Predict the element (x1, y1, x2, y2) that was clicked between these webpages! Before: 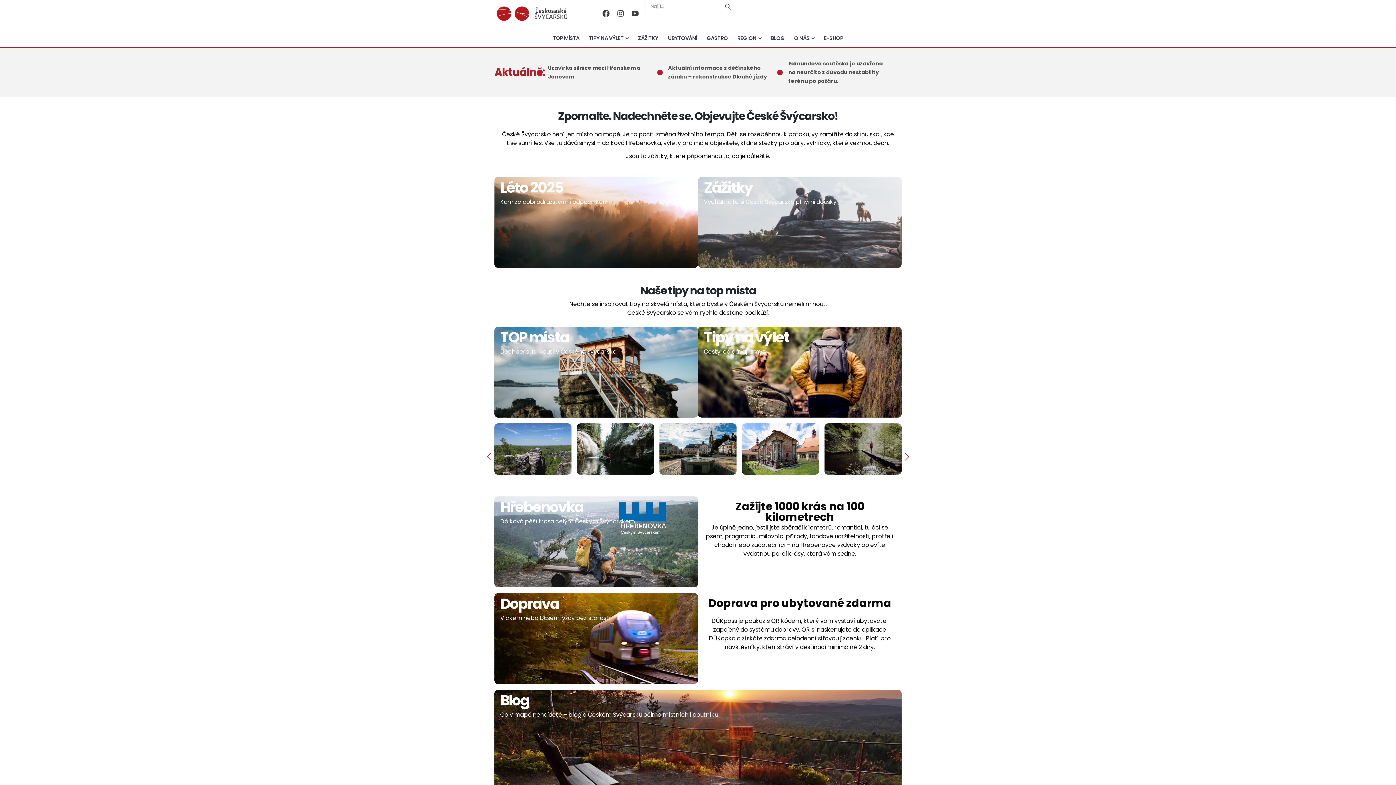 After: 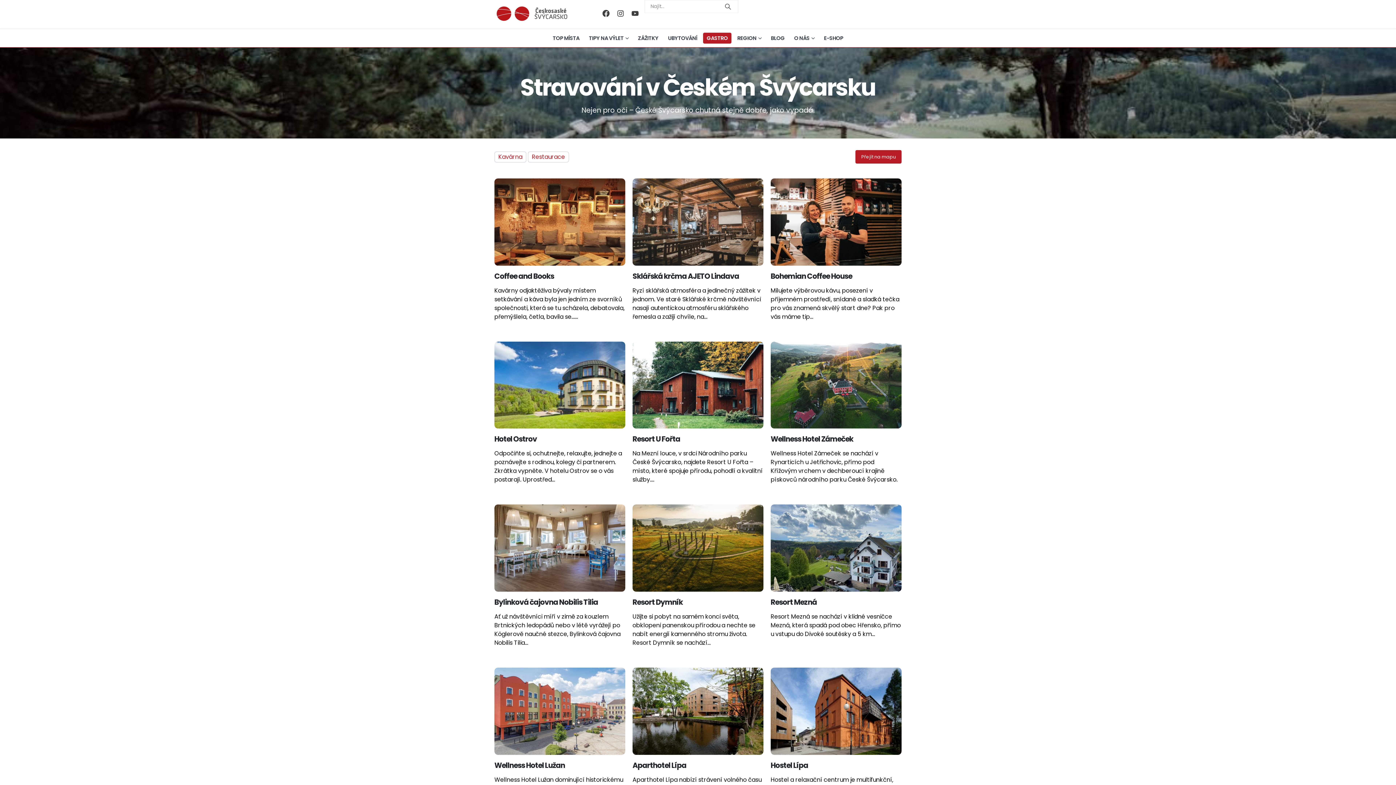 Action: label: GASTRO bbox: (703, 32, 731, 43)